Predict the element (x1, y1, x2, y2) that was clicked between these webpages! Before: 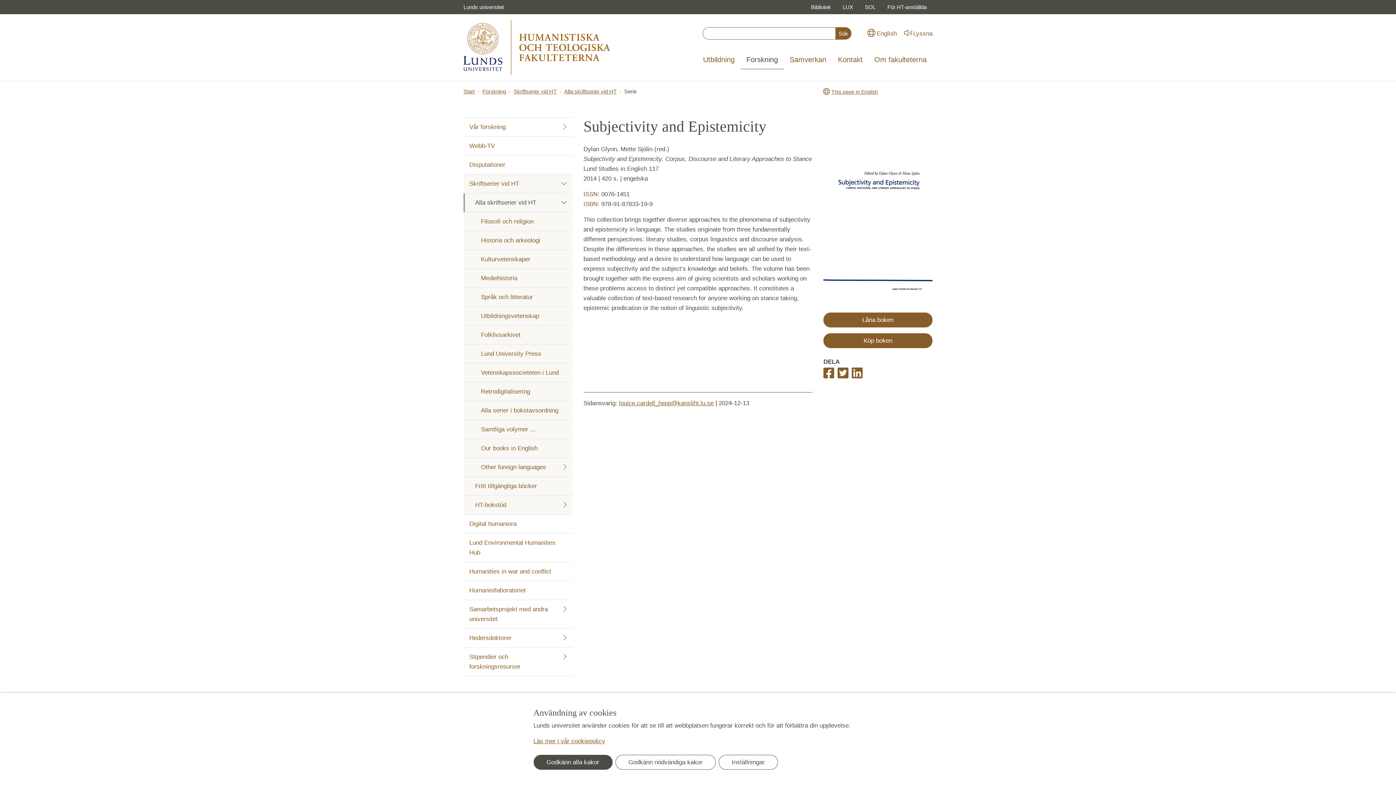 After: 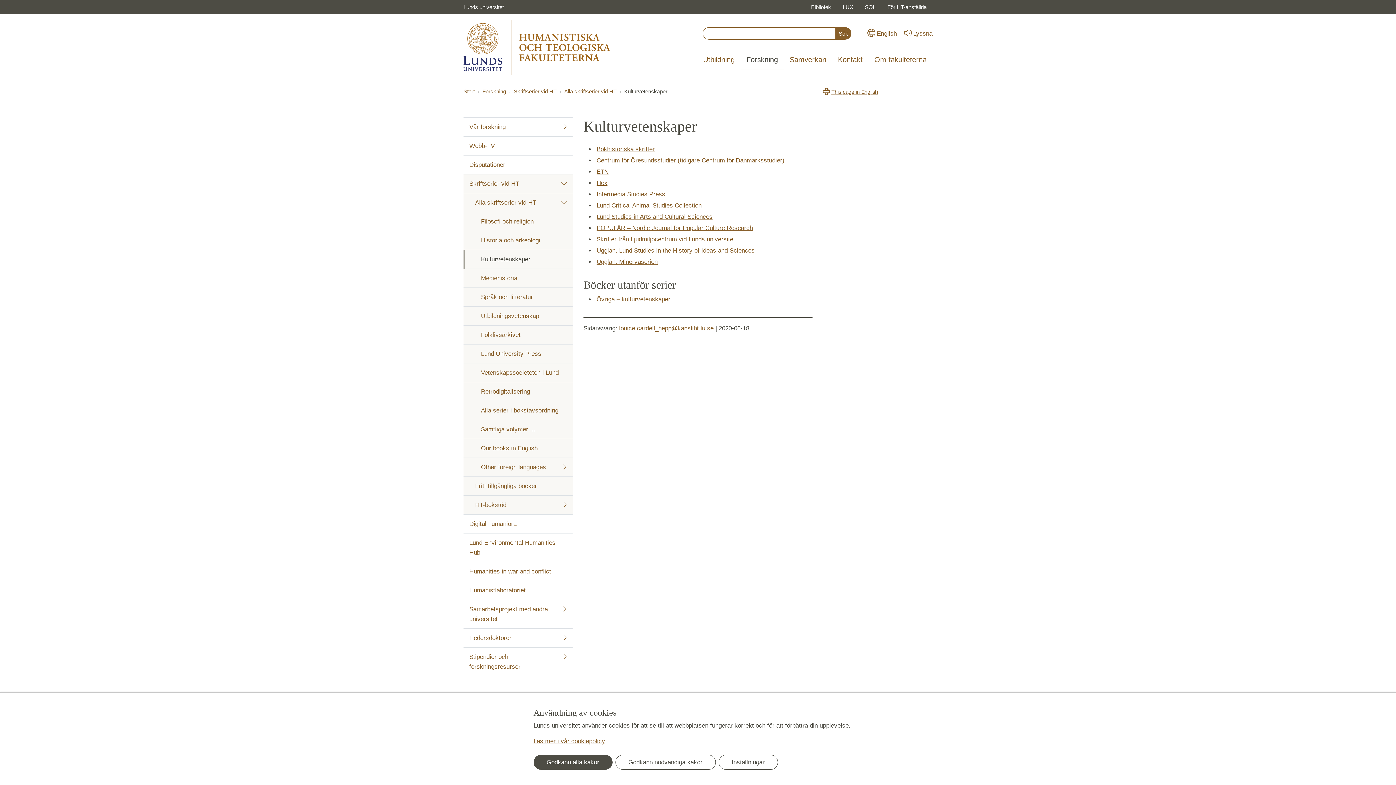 Action: label: Kulturvetenskaper bbox: (463, 250, 572, 268)